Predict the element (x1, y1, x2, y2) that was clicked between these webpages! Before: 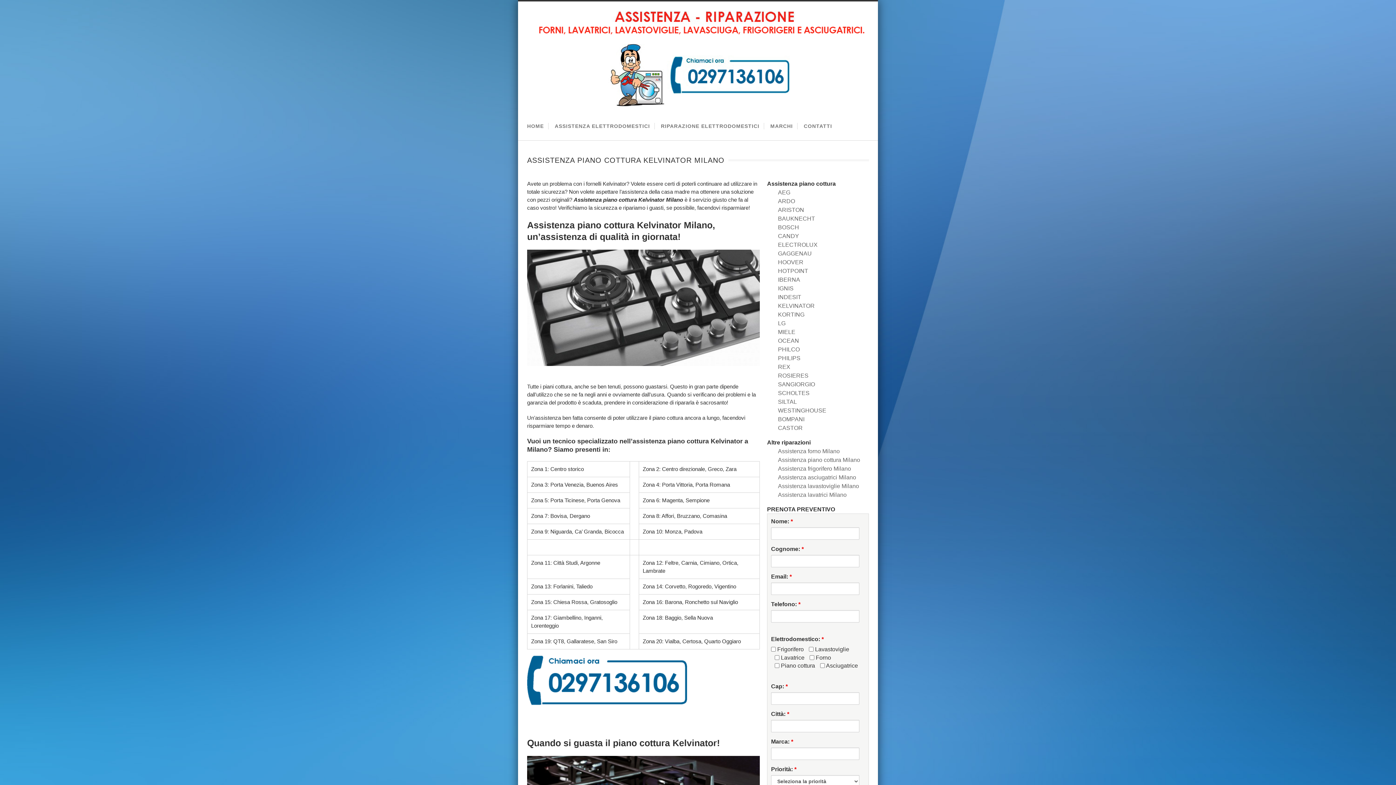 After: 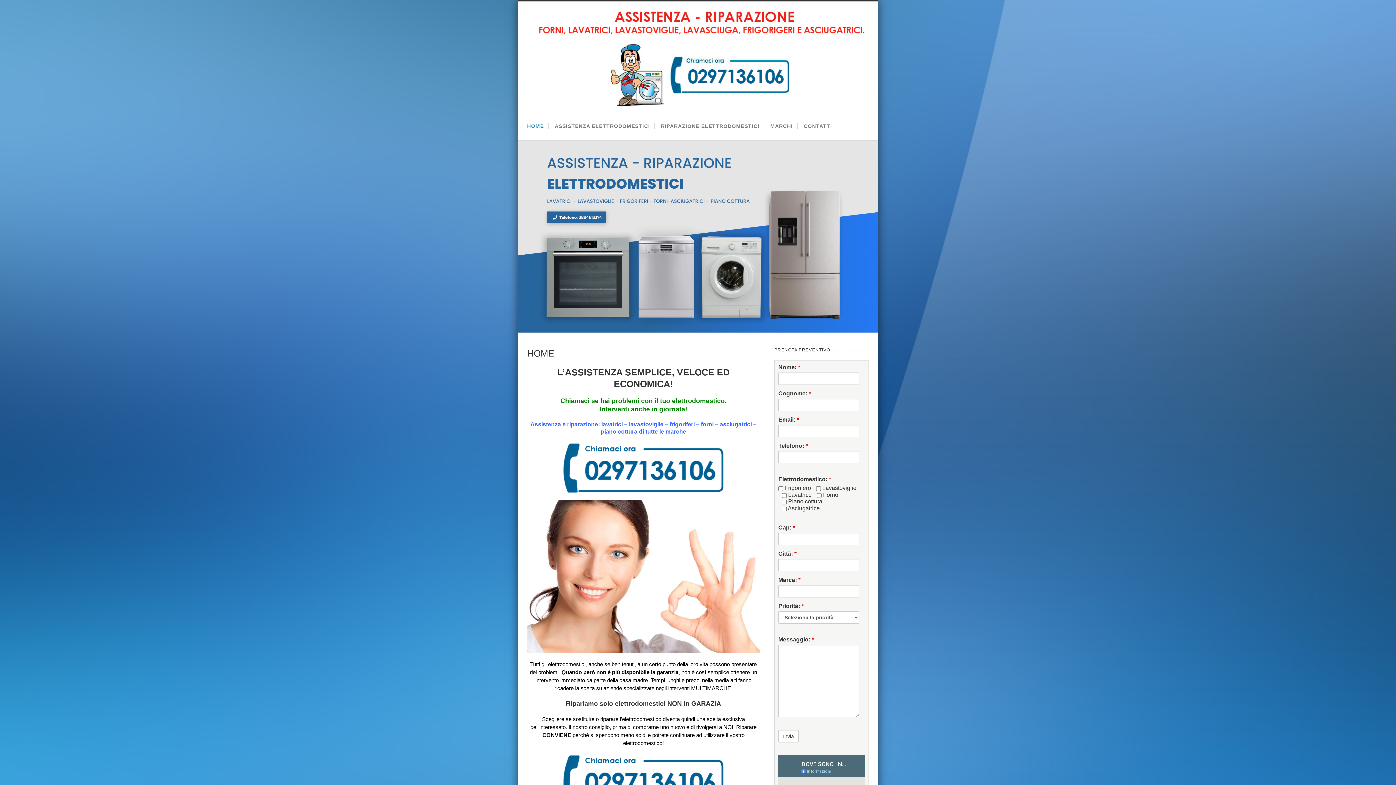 Action: label: HOME bbox: (527, 112, 544, 140)